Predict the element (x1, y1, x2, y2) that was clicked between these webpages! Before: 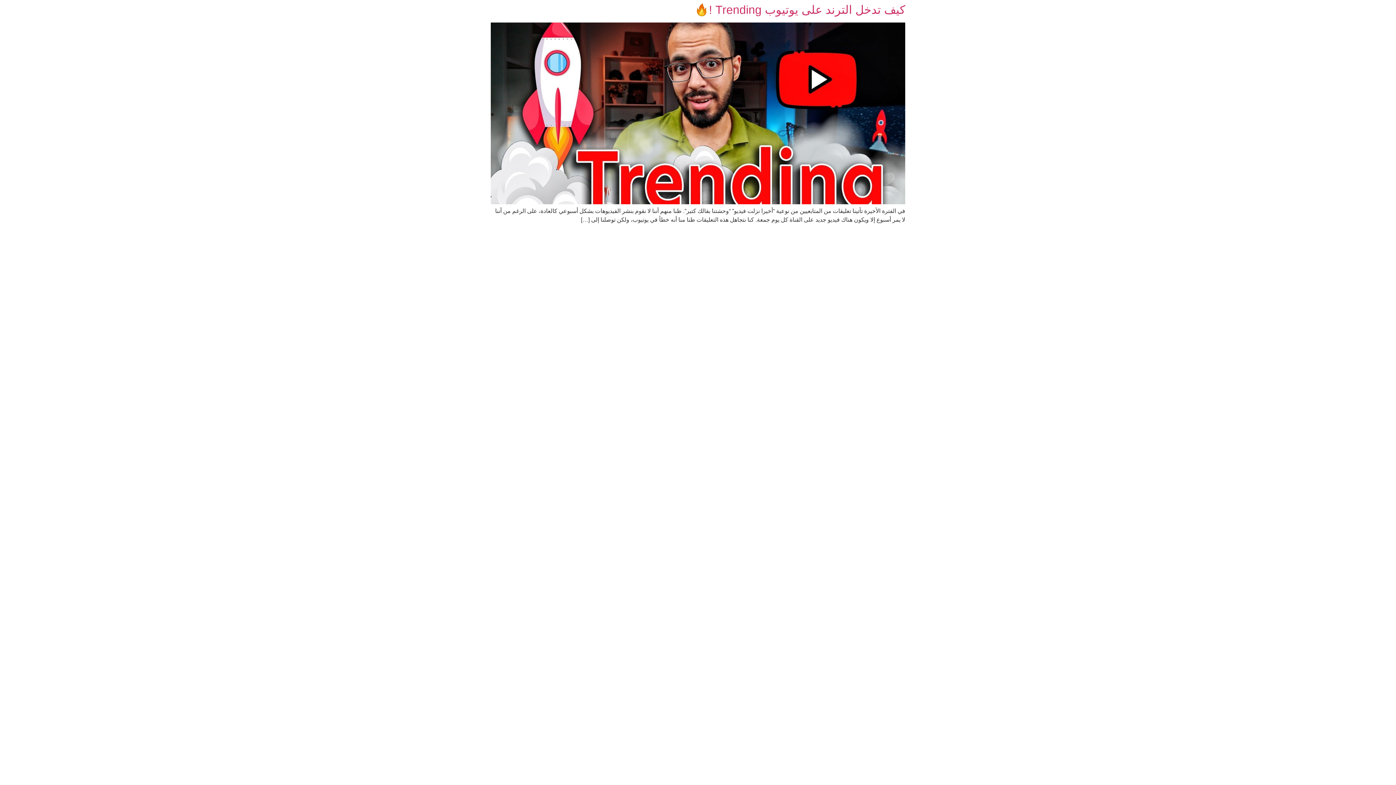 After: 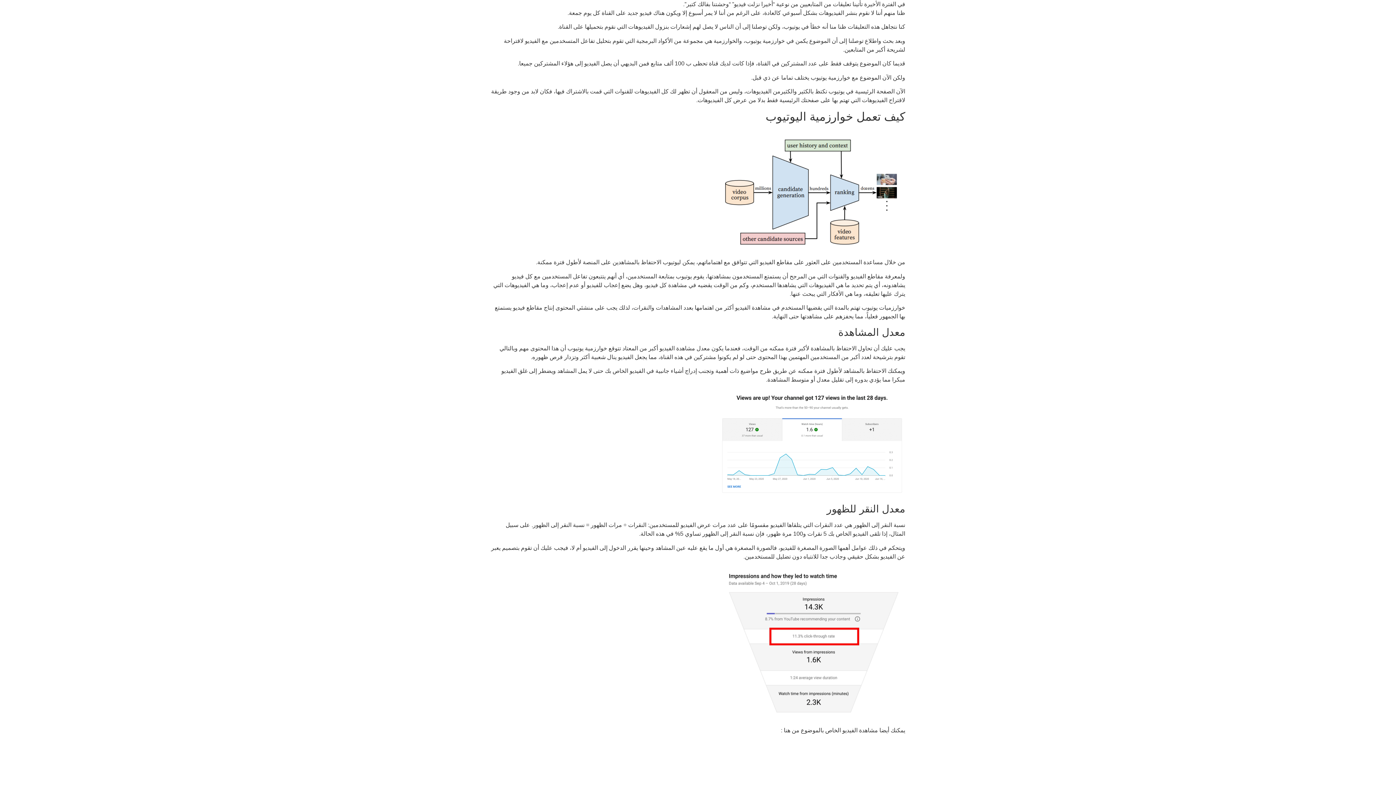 Action: label: كيف تدخل الترند على يوتيوب Trending !🔥 bbox: (694, 3, 905, 16)